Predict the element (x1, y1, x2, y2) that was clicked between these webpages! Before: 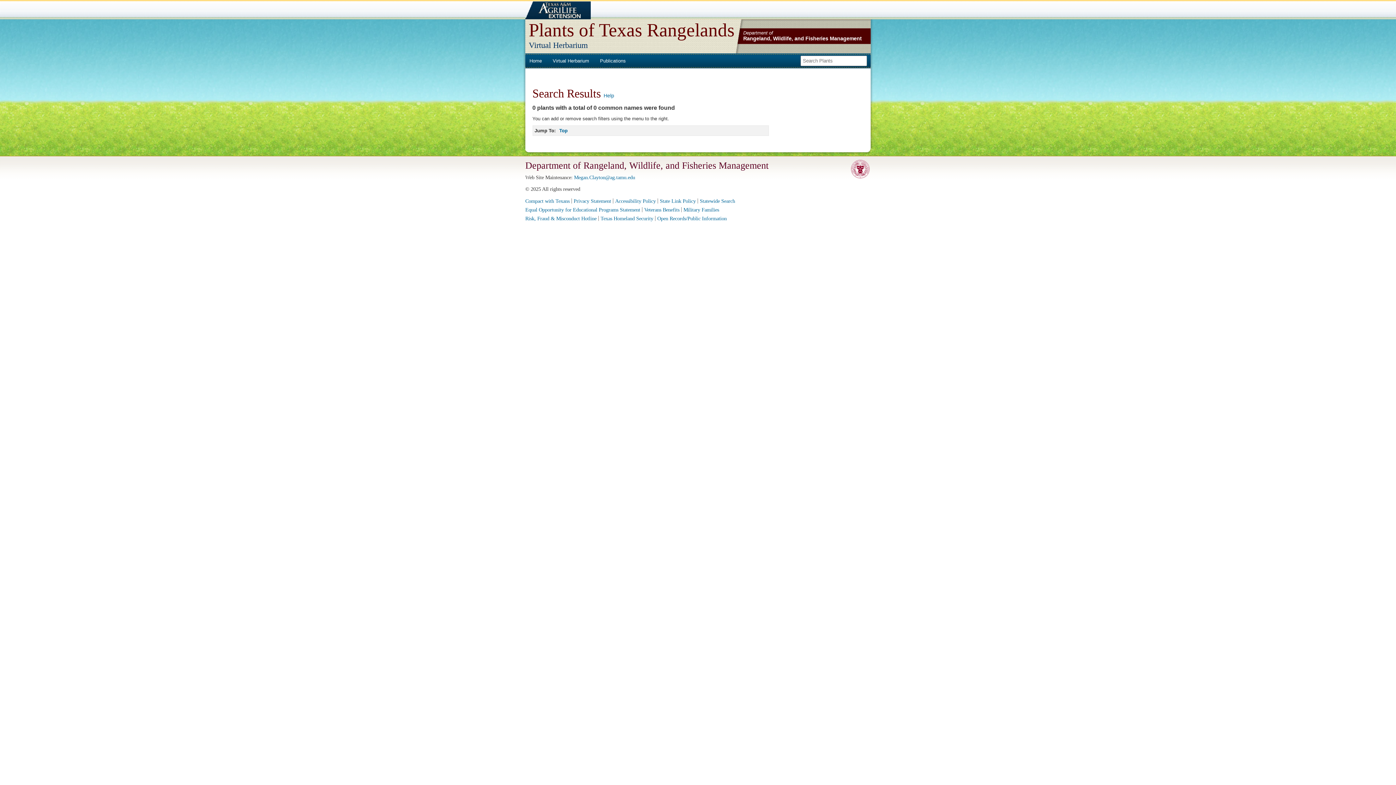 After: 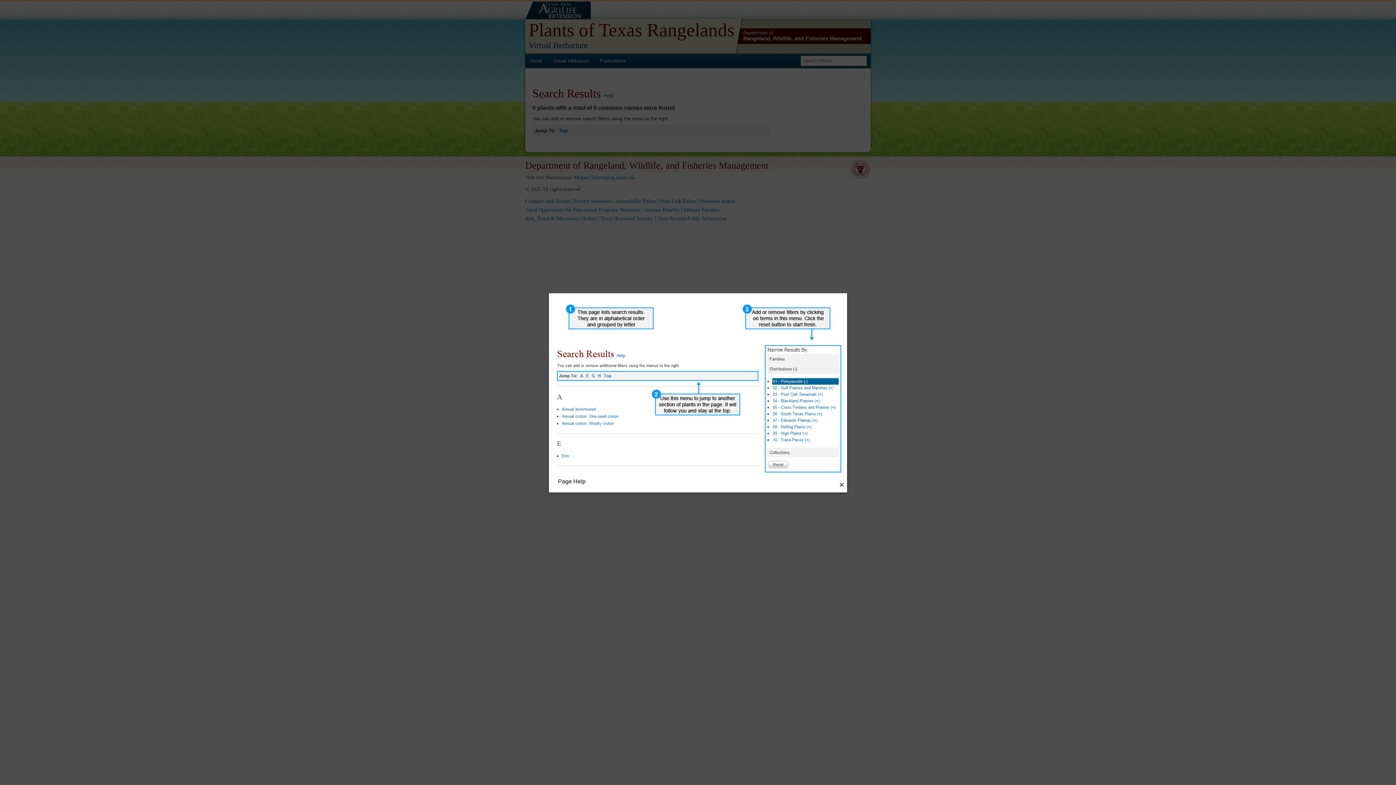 Action: bbox: (603, 92, 614, 98) label: Help